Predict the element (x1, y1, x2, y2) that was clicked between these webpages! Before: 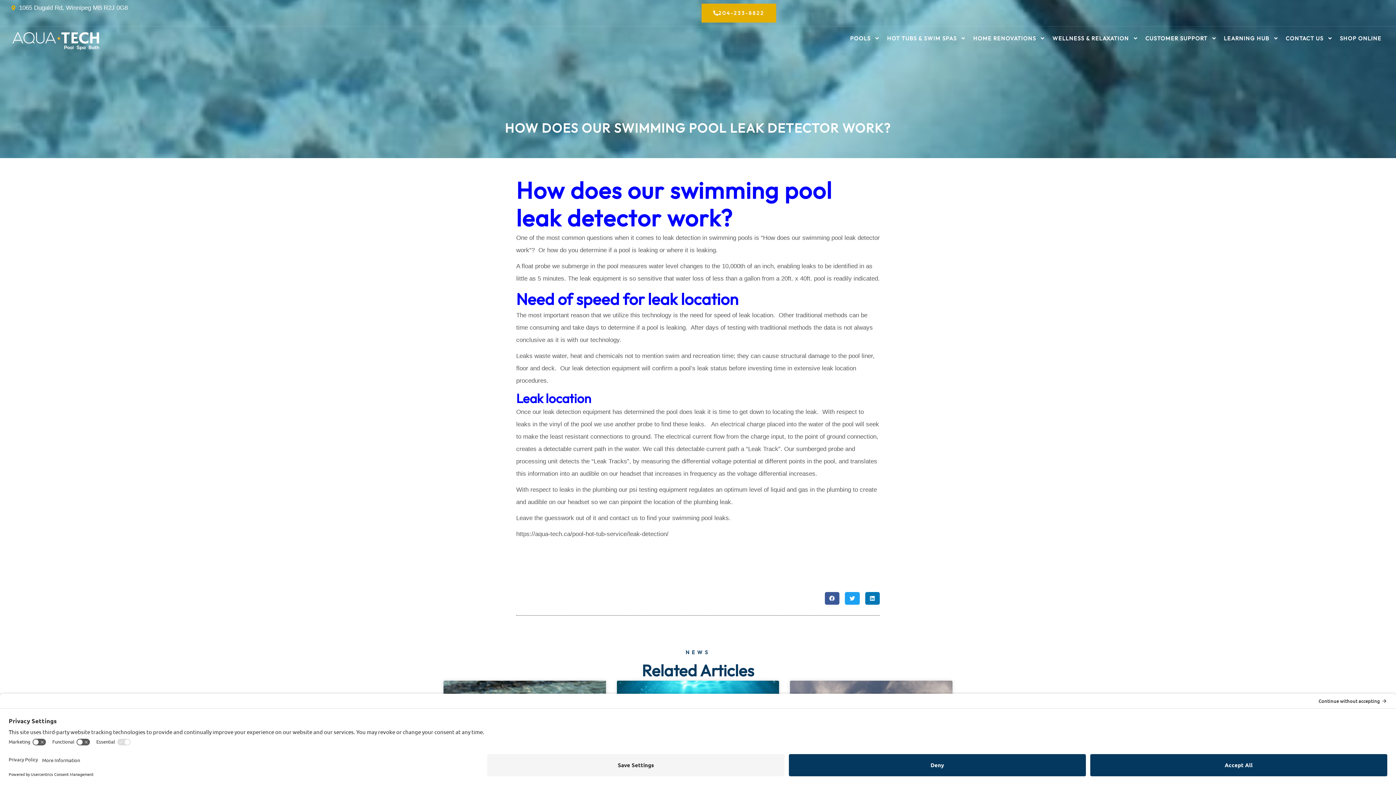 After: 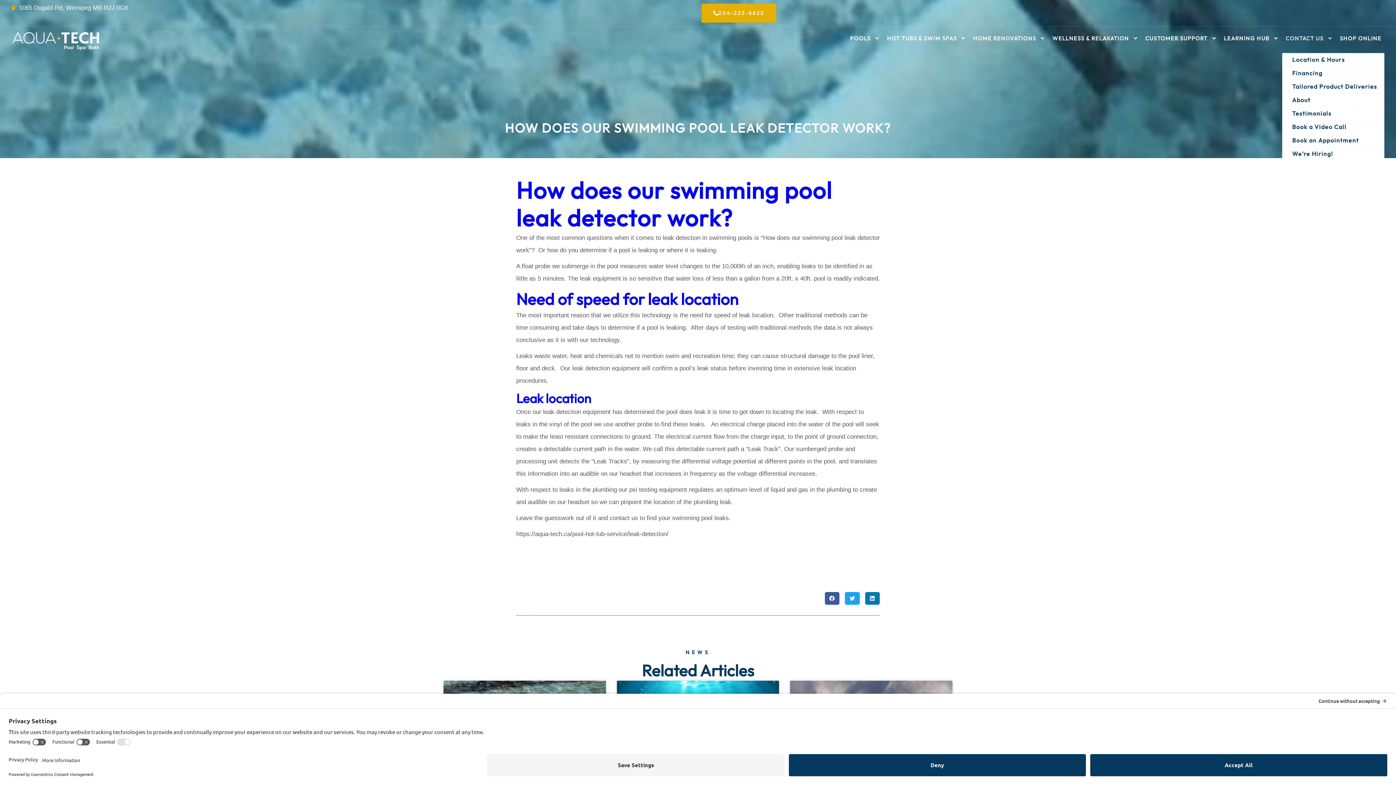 Action: bbox: (1282, 30, 1336, 46) label: CONTACT US